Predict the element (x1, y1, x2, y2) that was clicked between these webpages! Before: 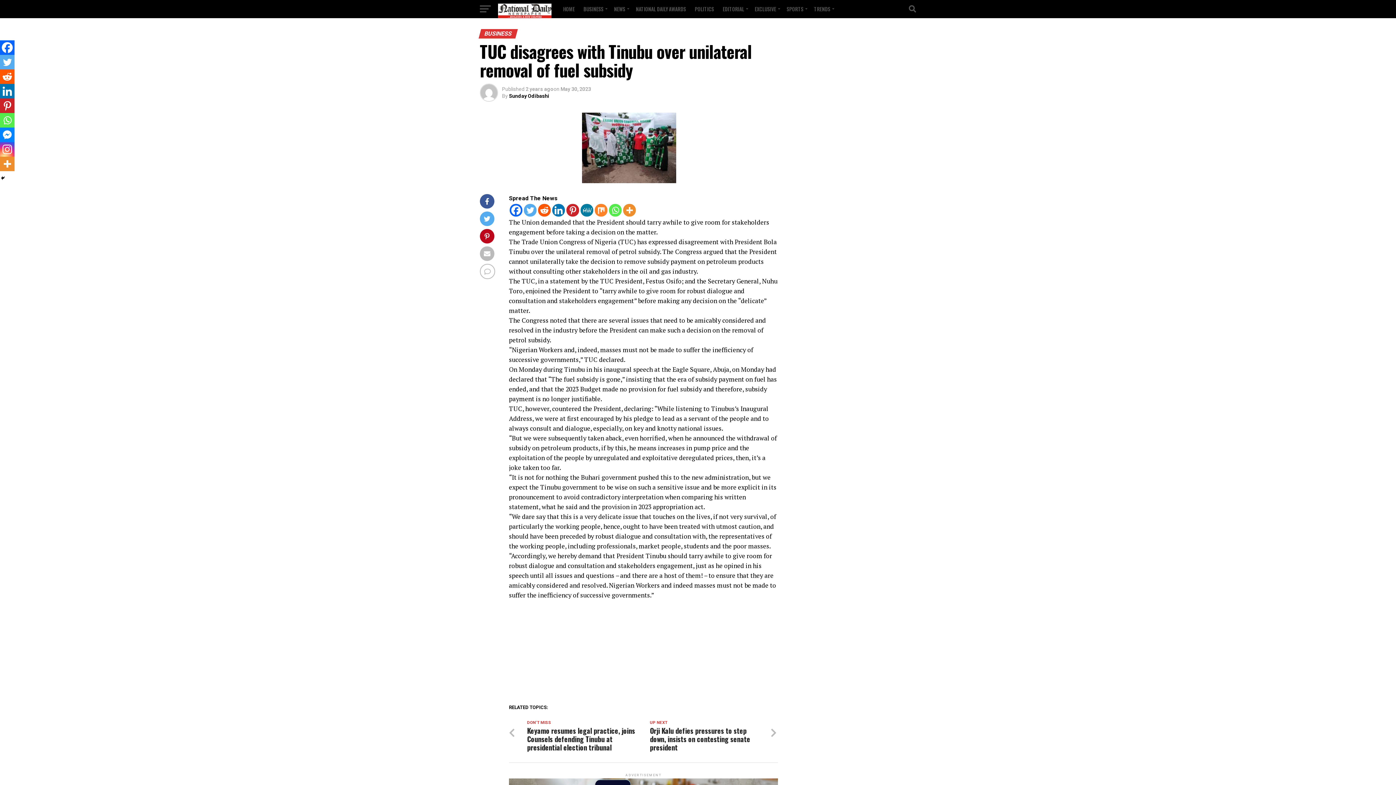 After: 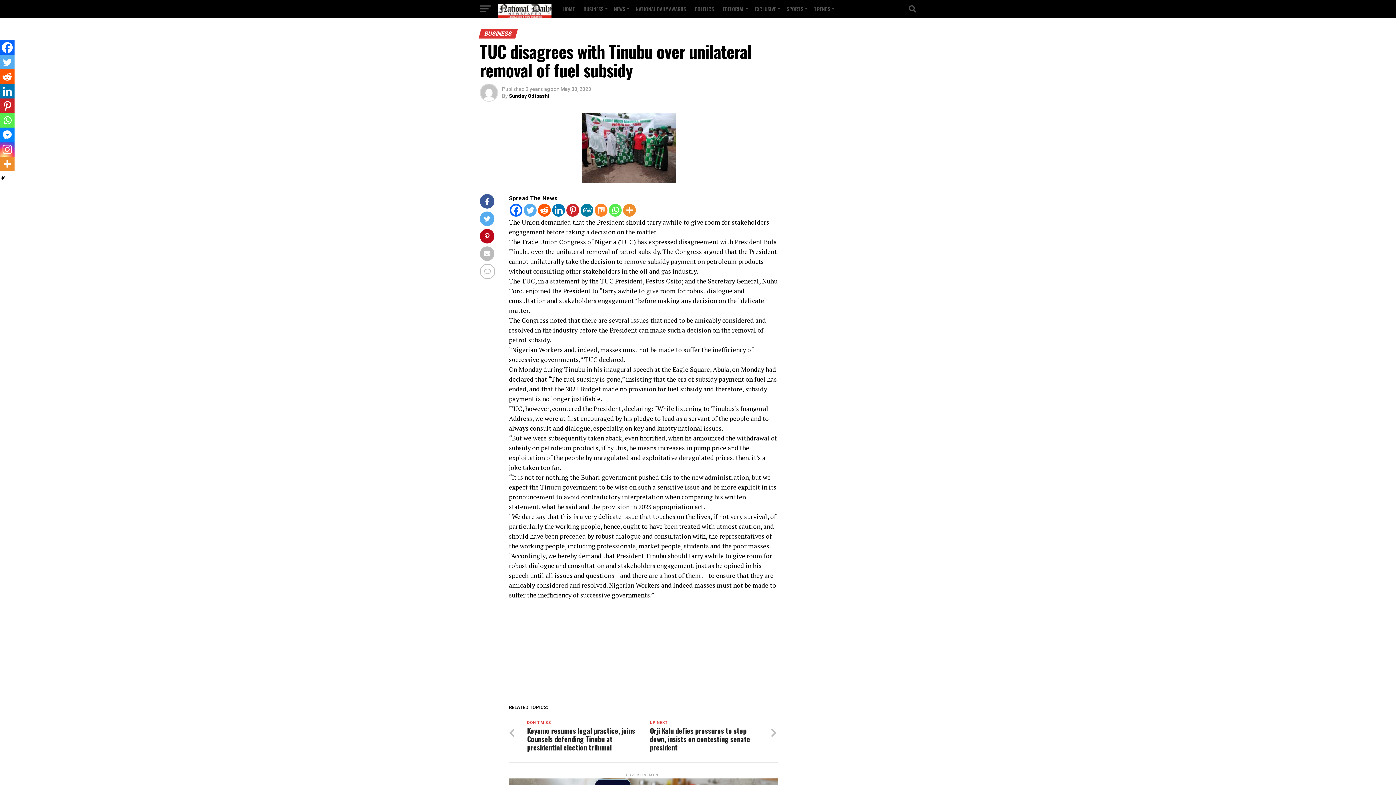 Action: label: Whatsapp bbox: (0, 113, 14, 127)